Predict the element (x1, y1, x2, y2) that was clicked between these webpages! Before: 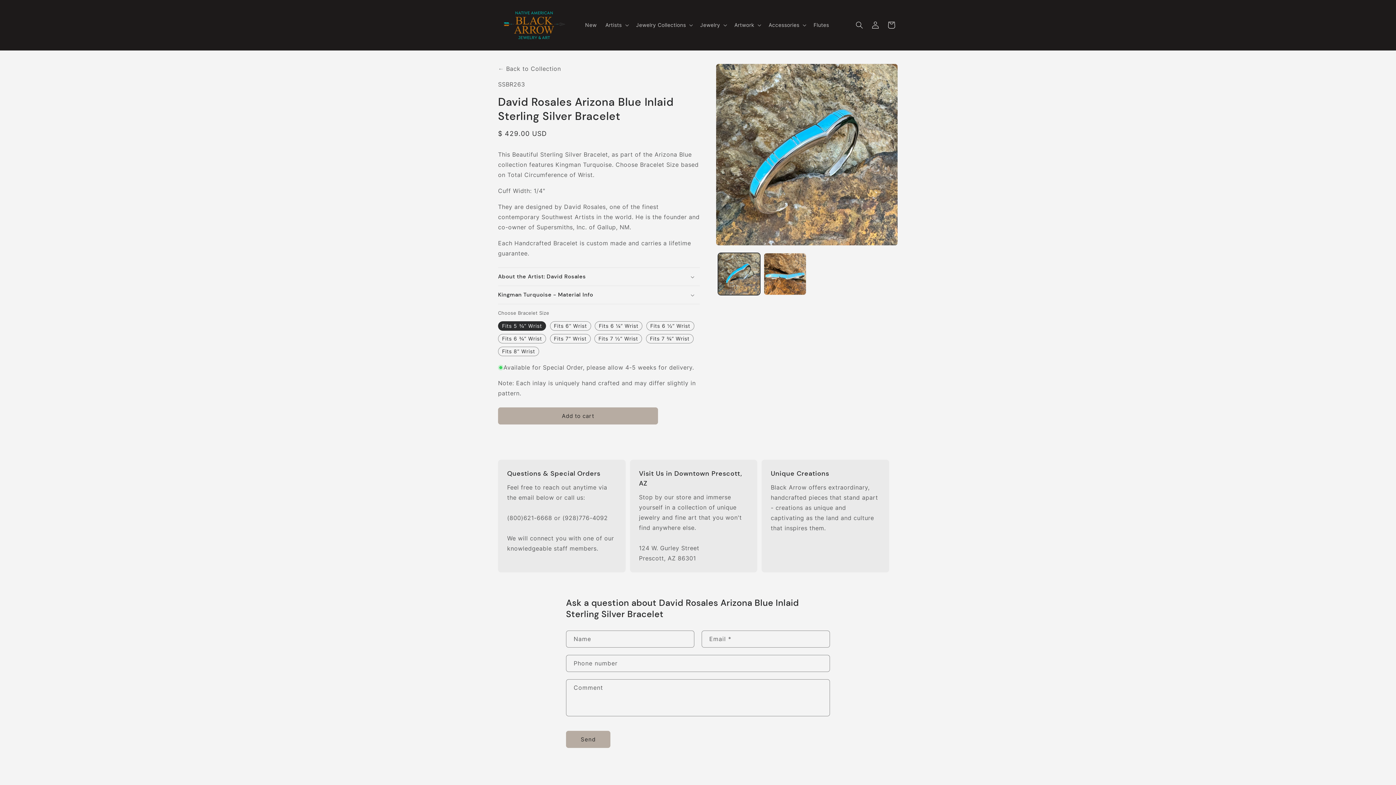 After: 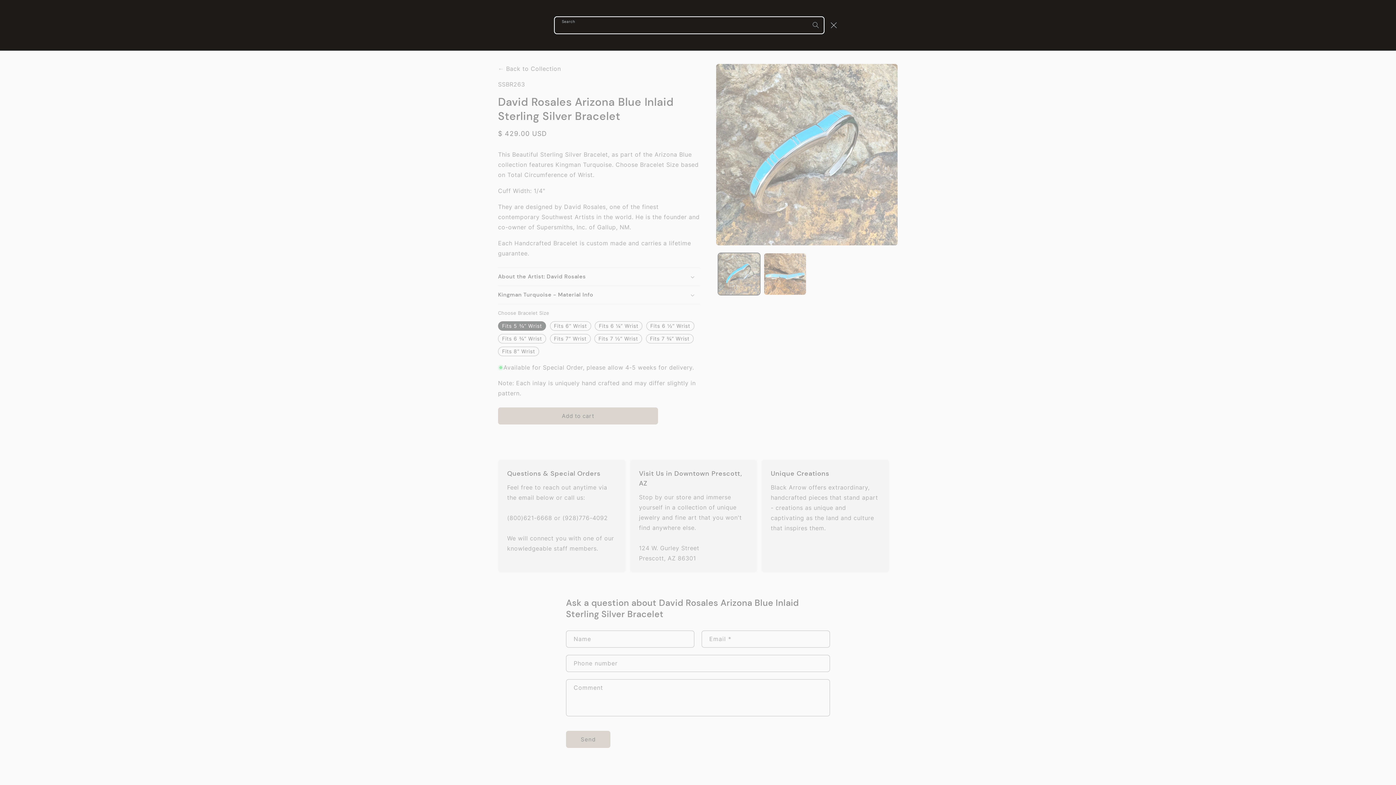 Action: bbox: (851, 17, 867, 33) label: Search